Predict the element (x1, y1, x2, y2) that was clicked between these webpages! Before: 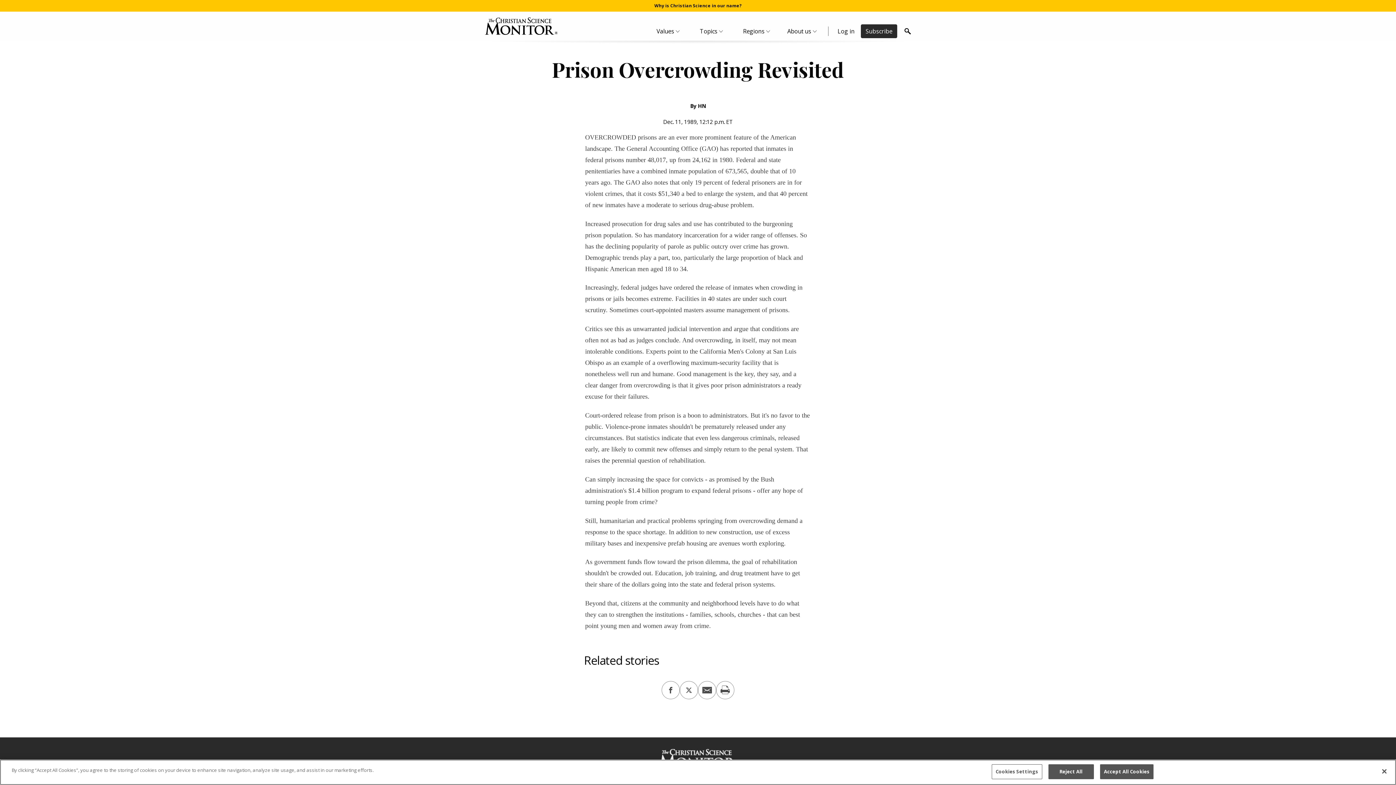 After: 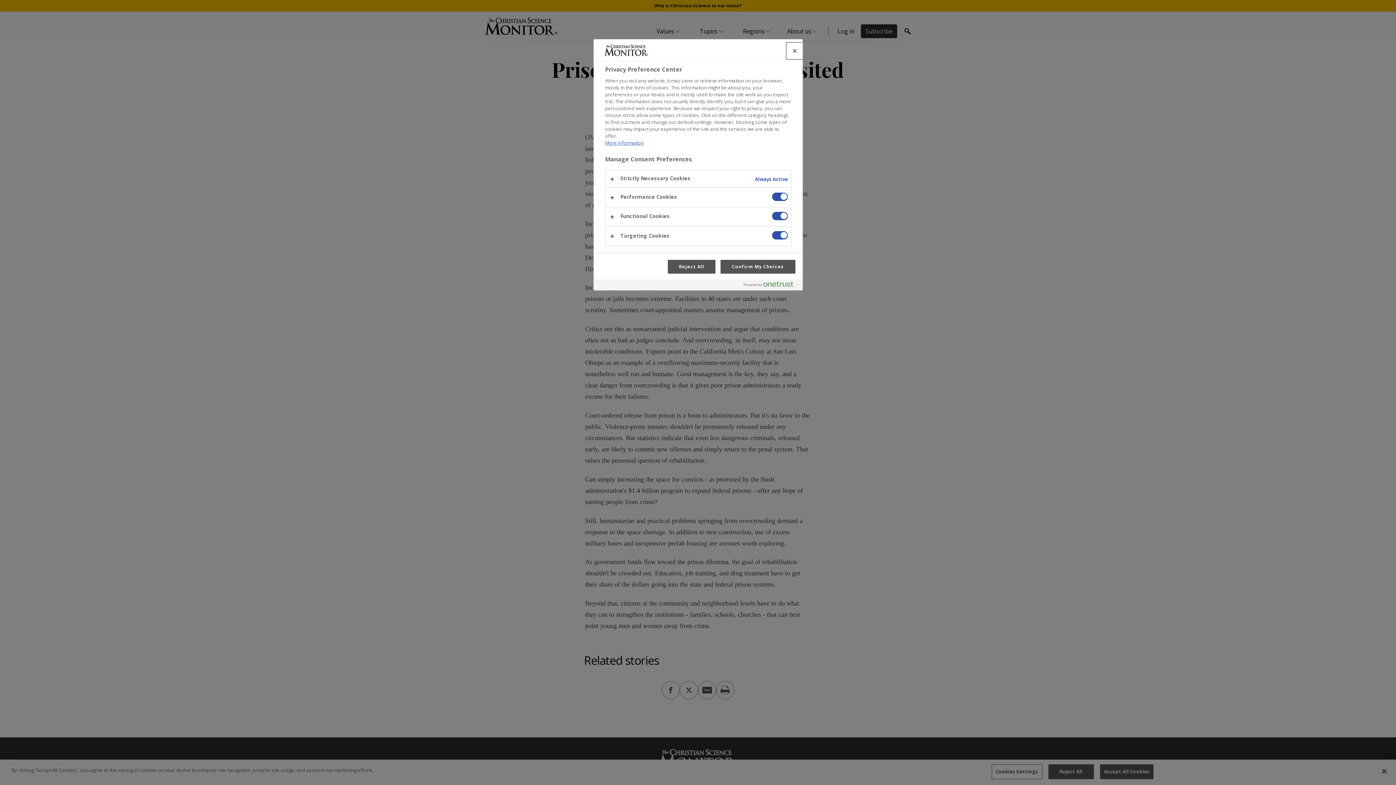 Action: label: Cookies Settings bbox: (991, 764, 1042, 779)